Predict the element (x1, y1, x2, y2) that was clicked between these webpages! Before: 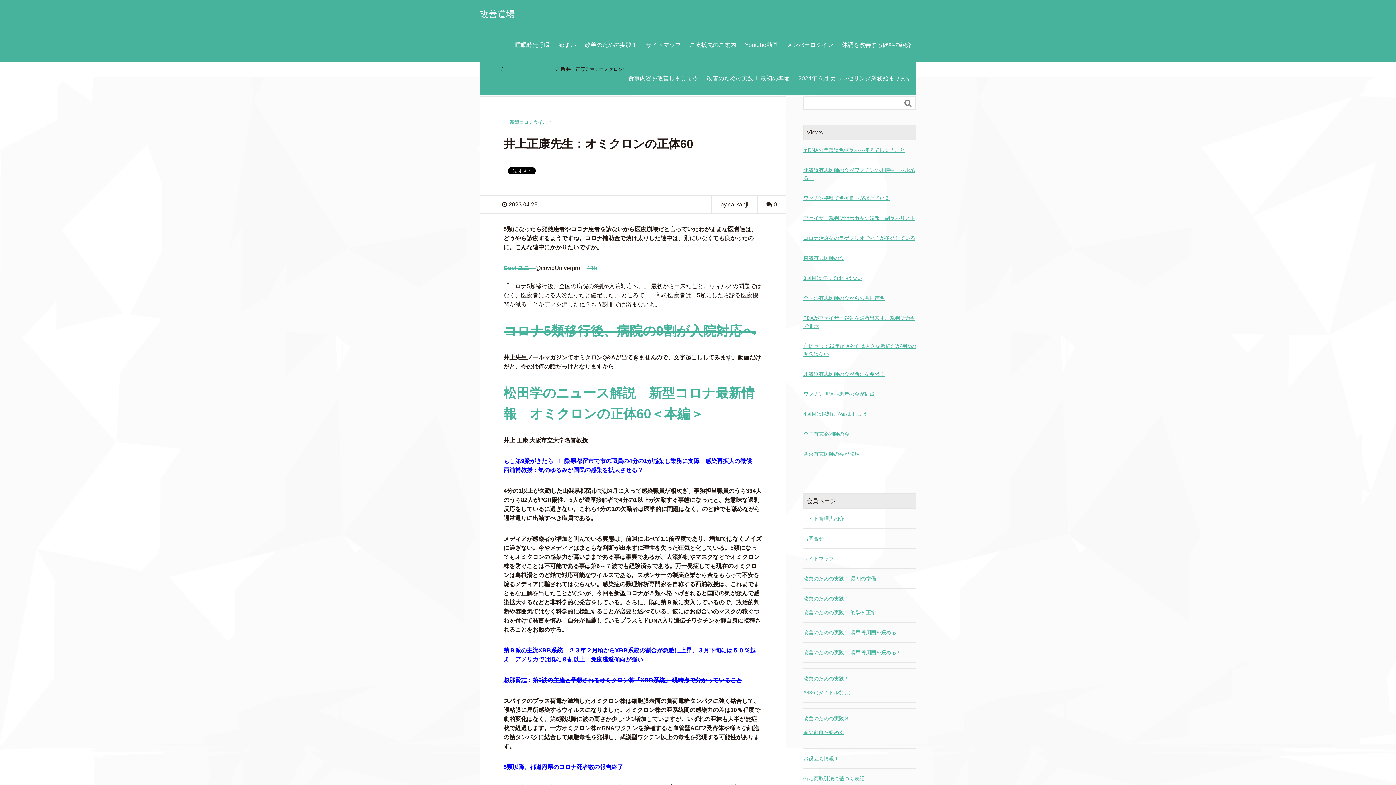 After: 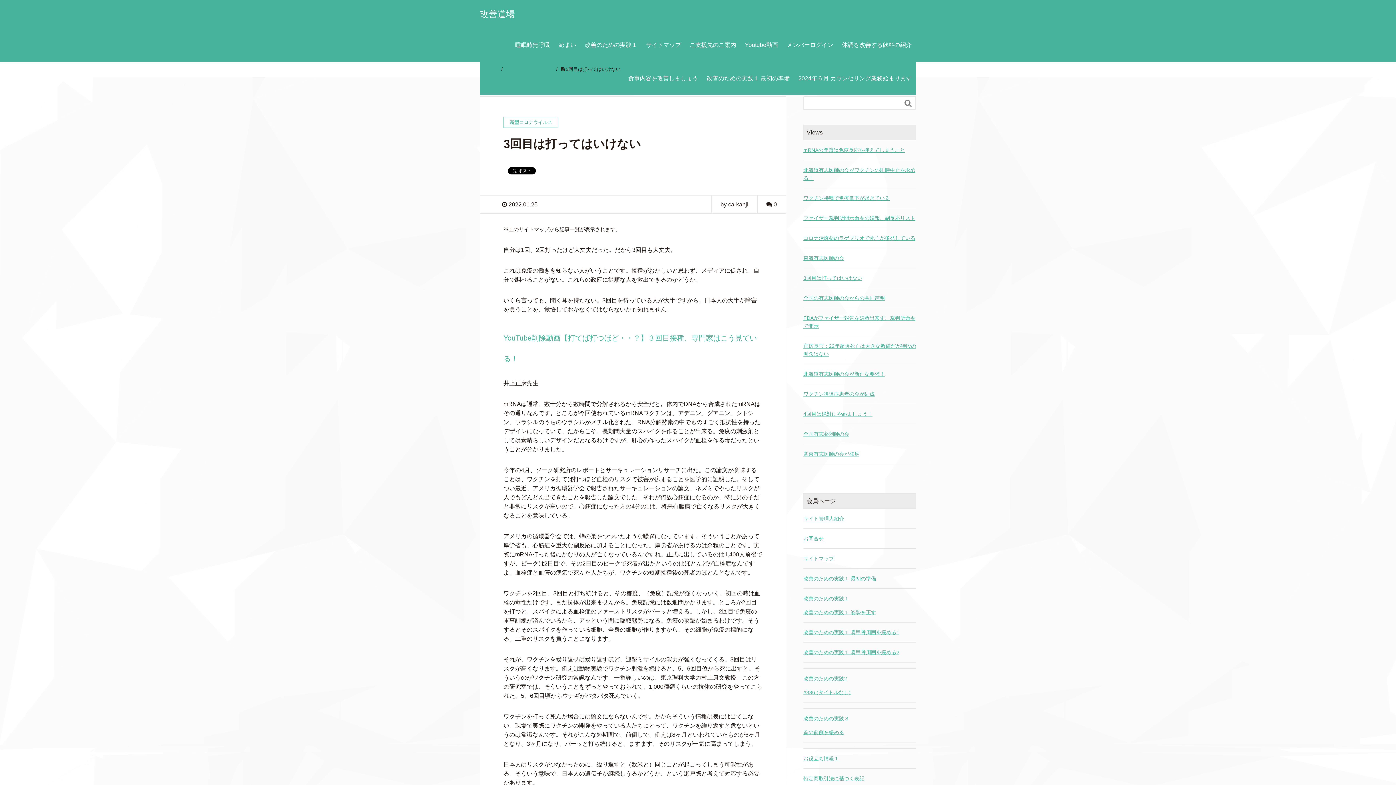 Action: bbox: (803, 275, 862, 281) label: 3回目は打ってはいけない